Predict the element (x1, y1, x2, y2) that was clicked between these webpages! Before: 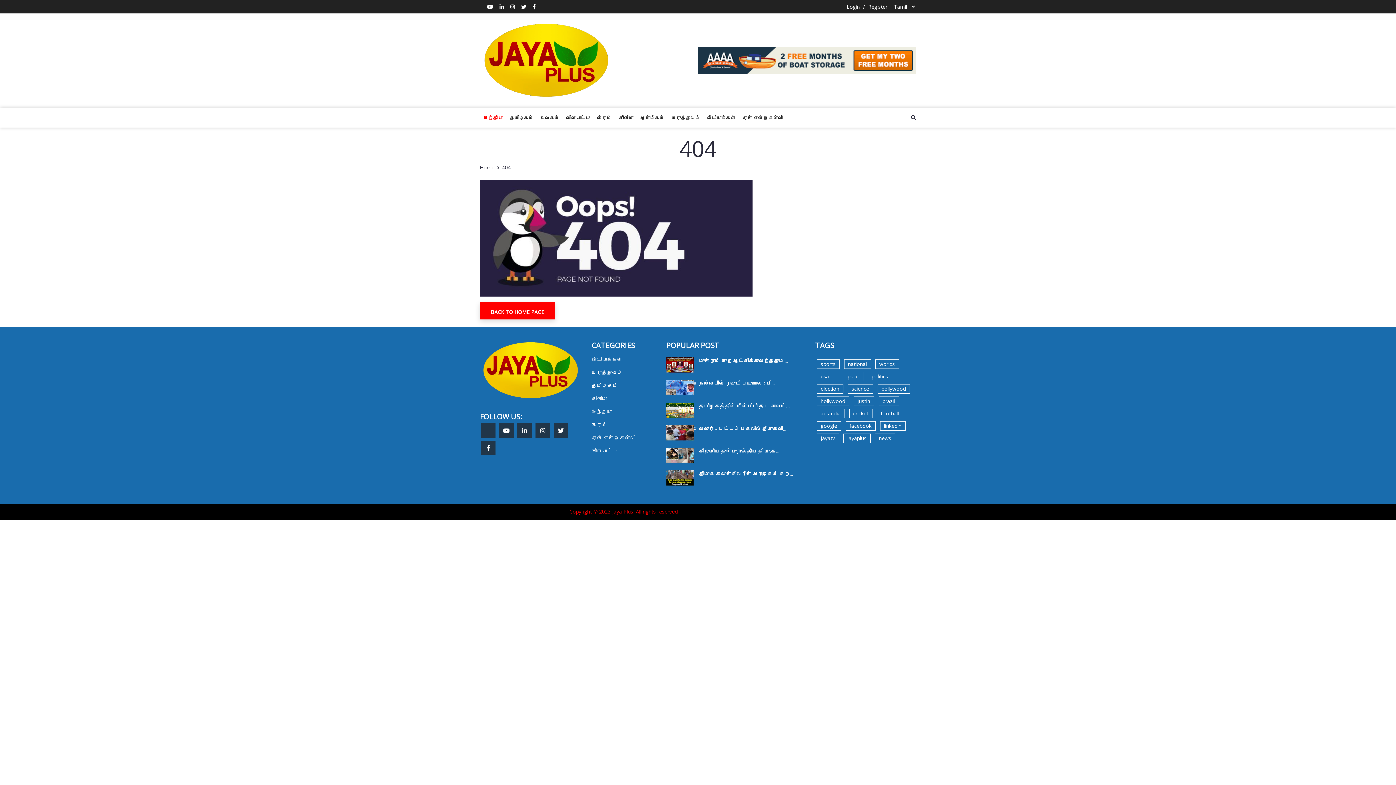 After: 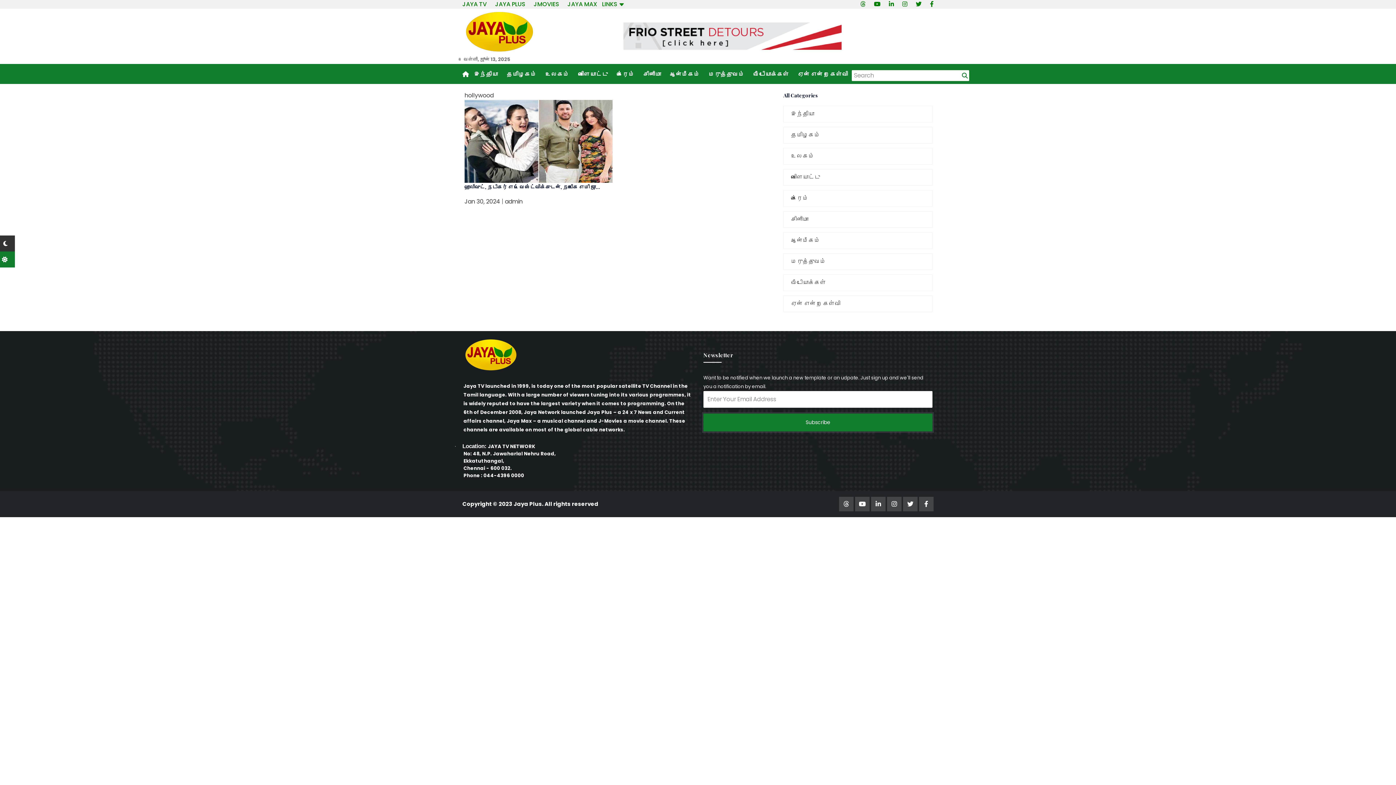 Action: label: hollywood bbox: (816, 396, 849, 406)